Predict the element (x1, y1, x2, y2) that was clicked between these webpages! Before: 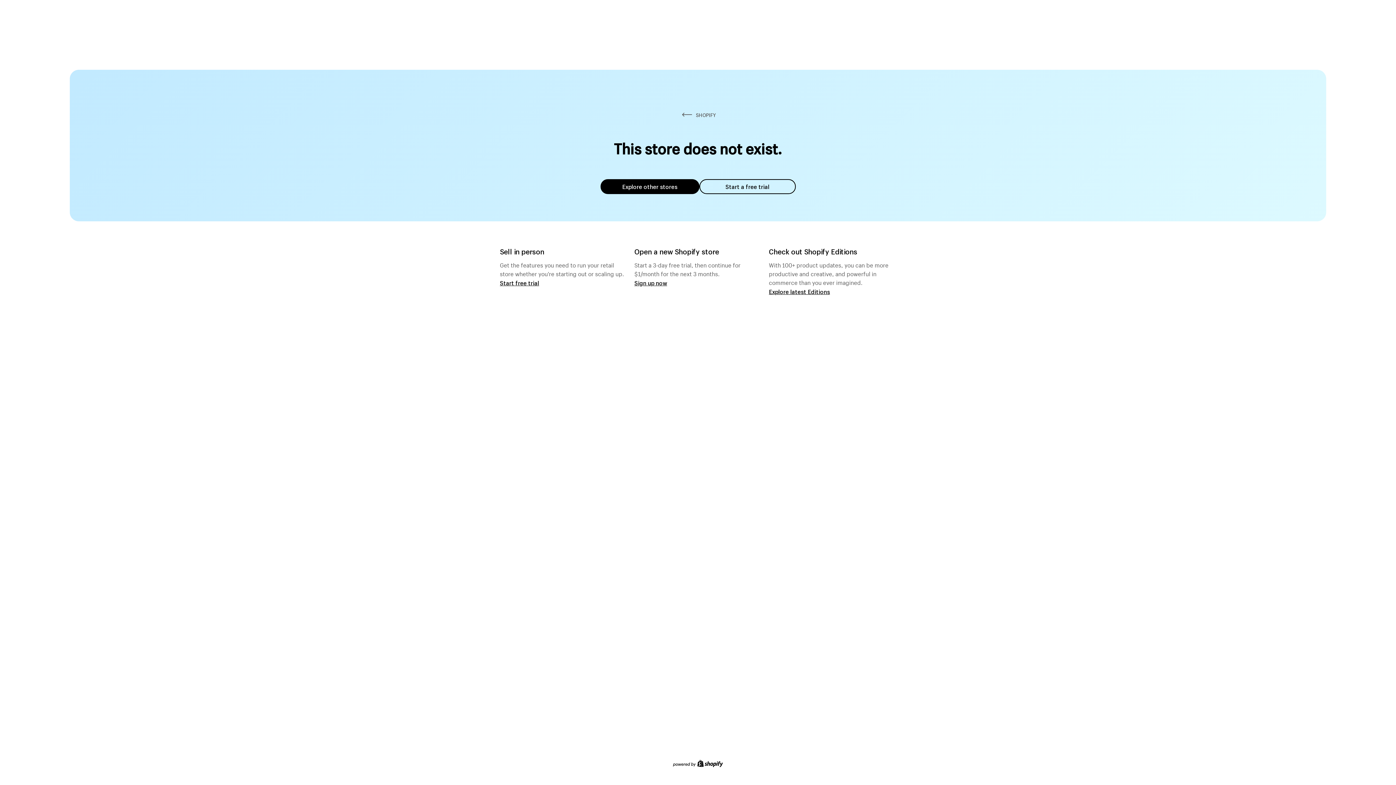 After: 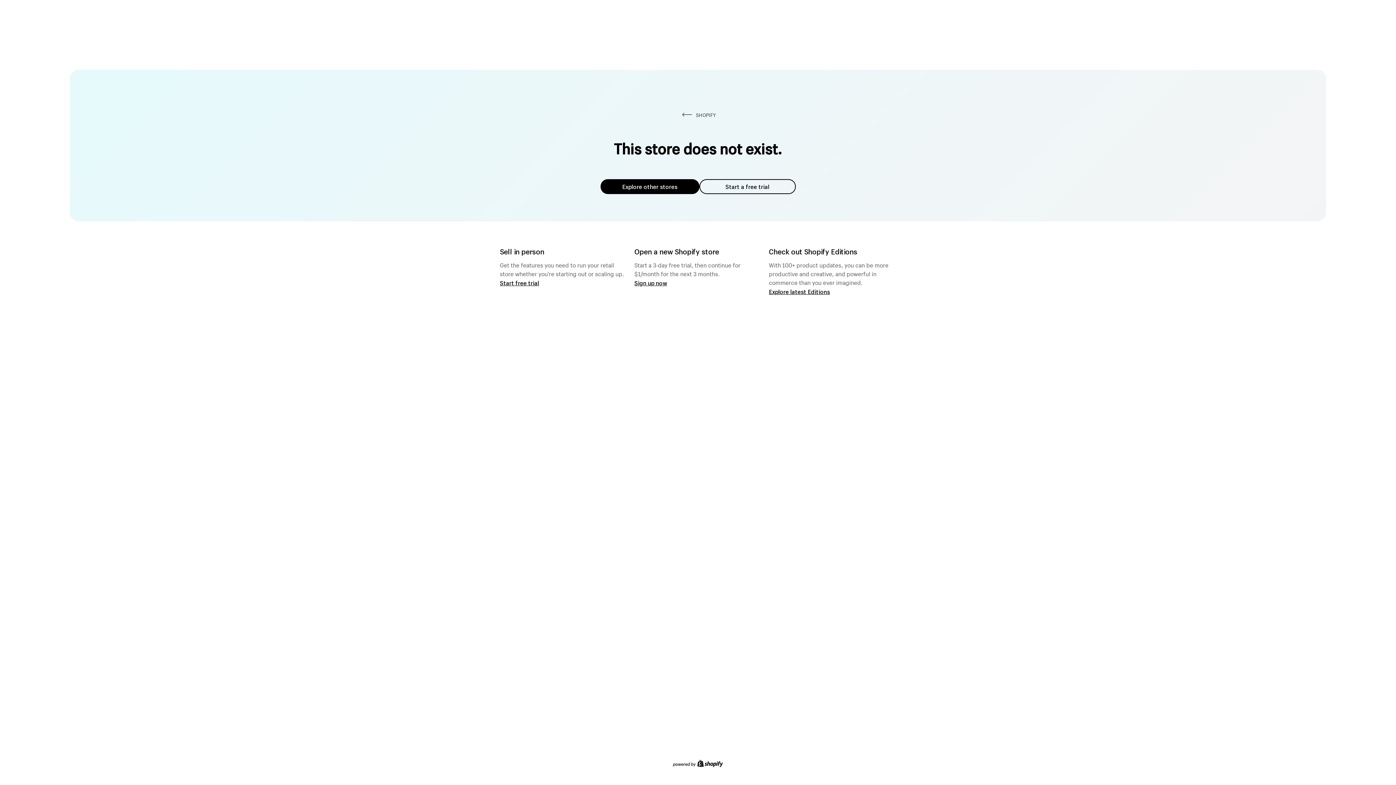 Action: bbox: (600, 179, 699, 194) label: Explore other stores